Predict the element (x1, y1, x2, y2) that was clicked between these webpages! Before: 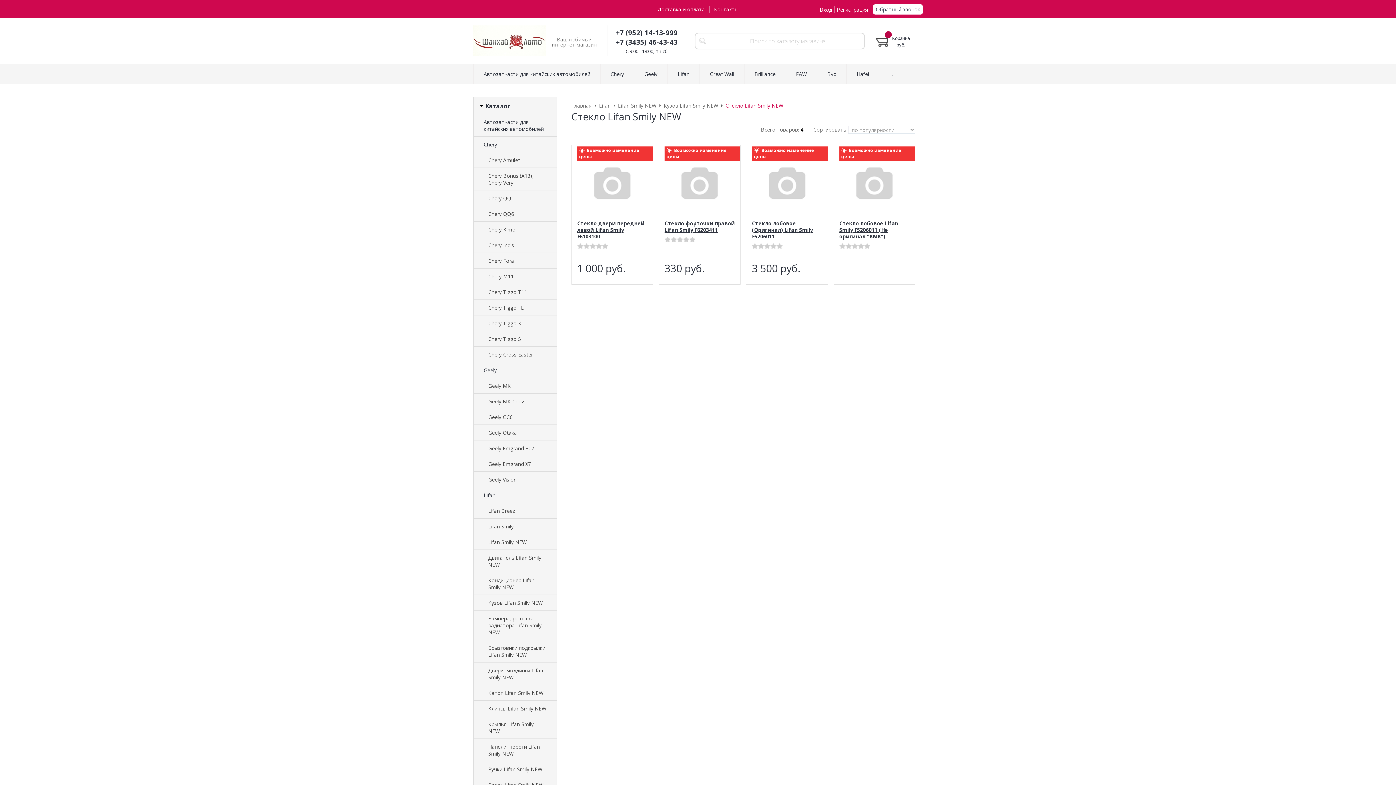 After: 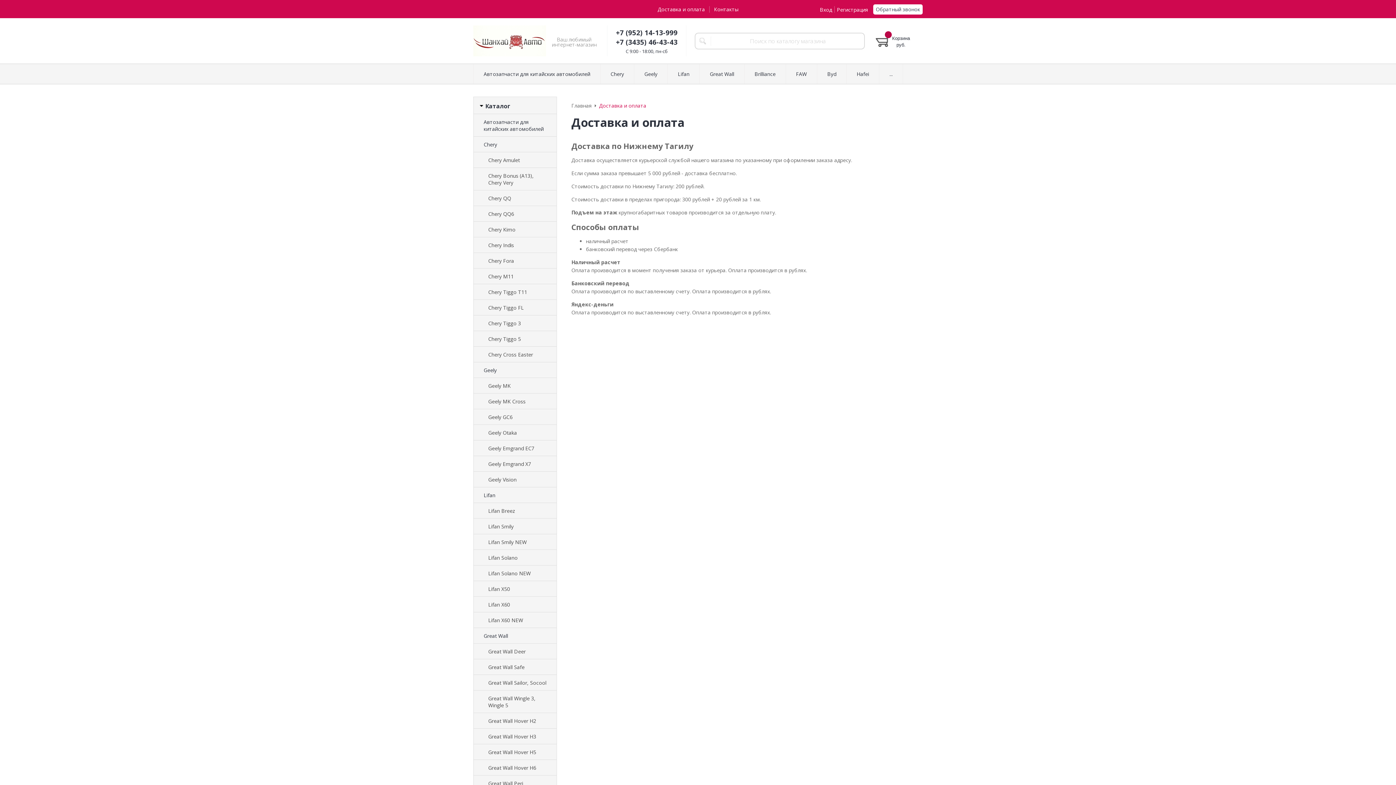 Action: label: Доставка и оплата bbox: (653, 2, 709, 15)